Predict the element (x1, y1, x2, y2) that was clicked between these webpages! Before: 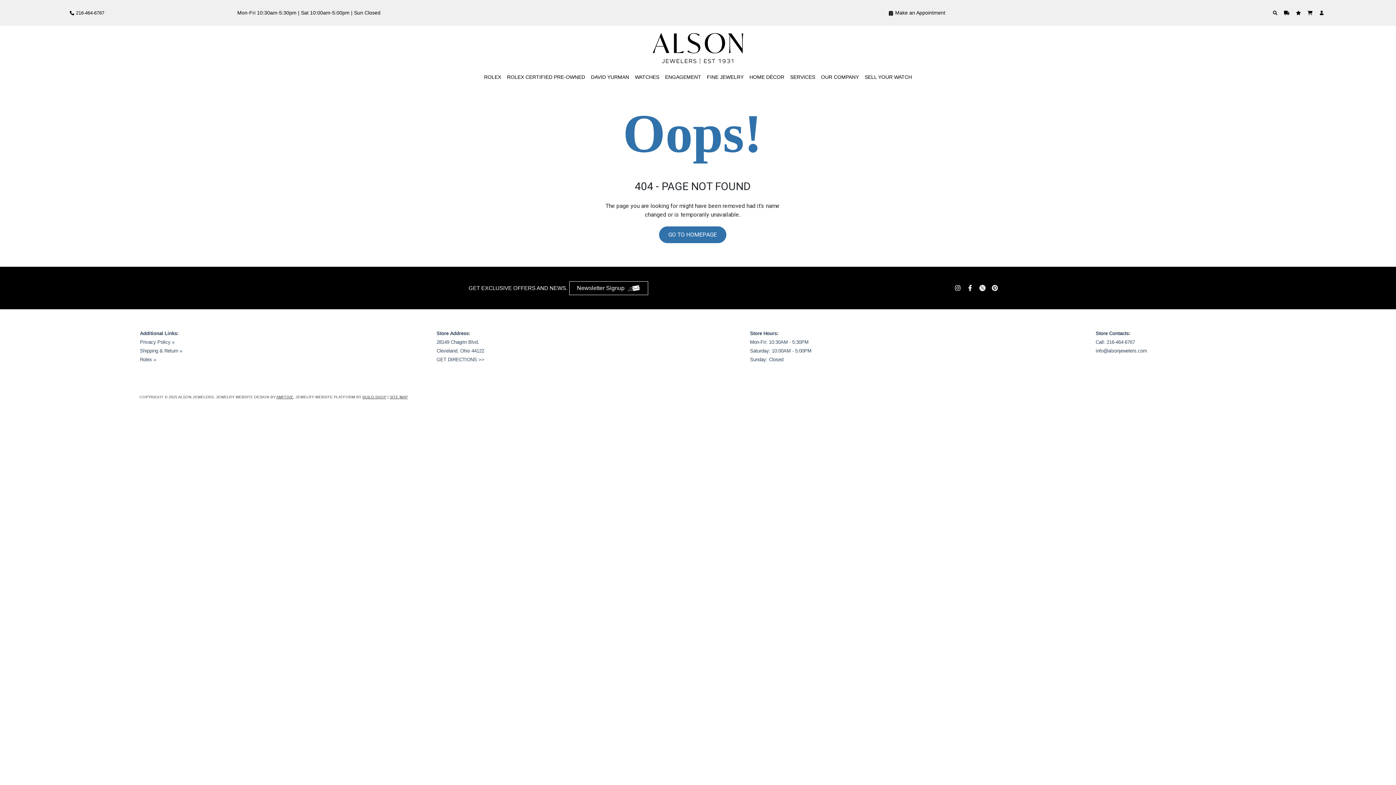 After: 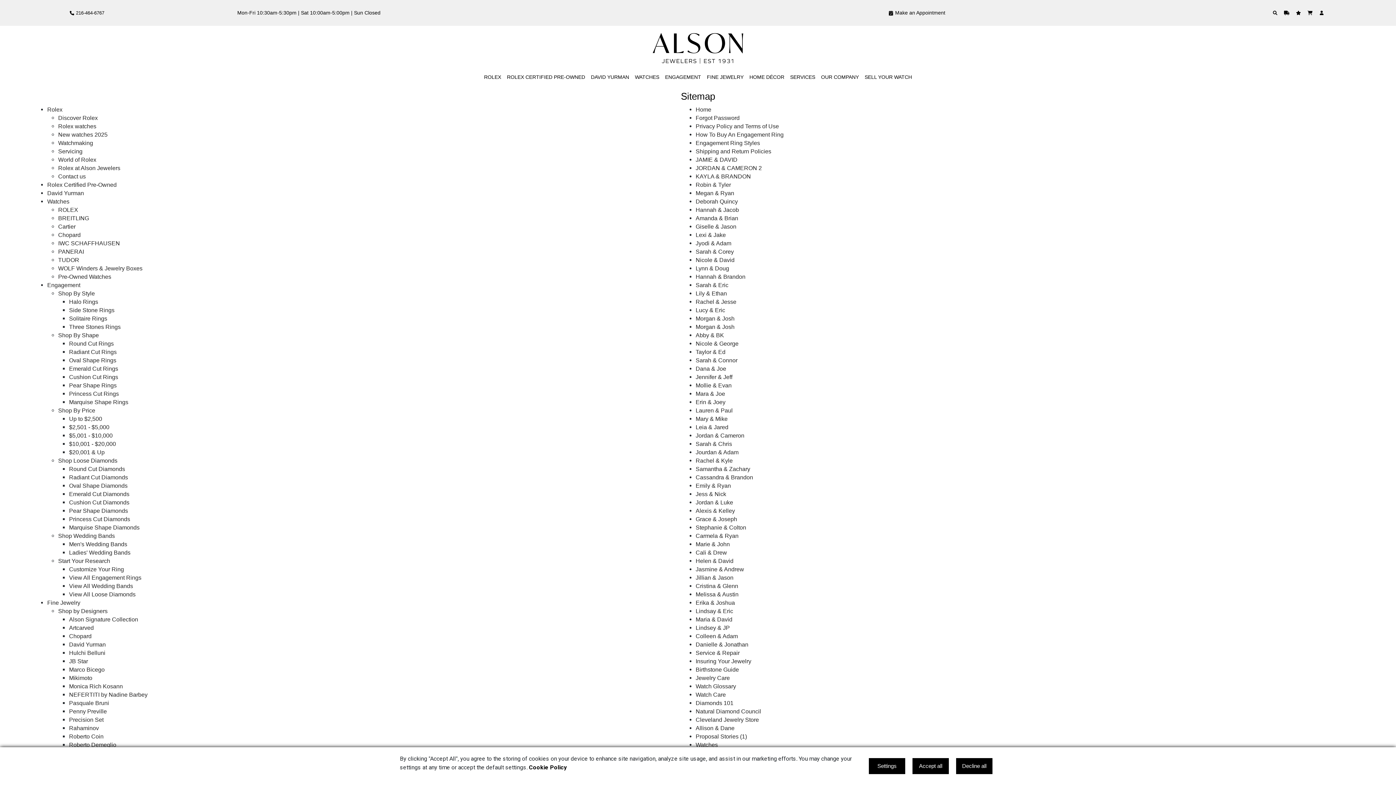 Action: label: SITE MAP bbox: (389, 394, 408, 399)